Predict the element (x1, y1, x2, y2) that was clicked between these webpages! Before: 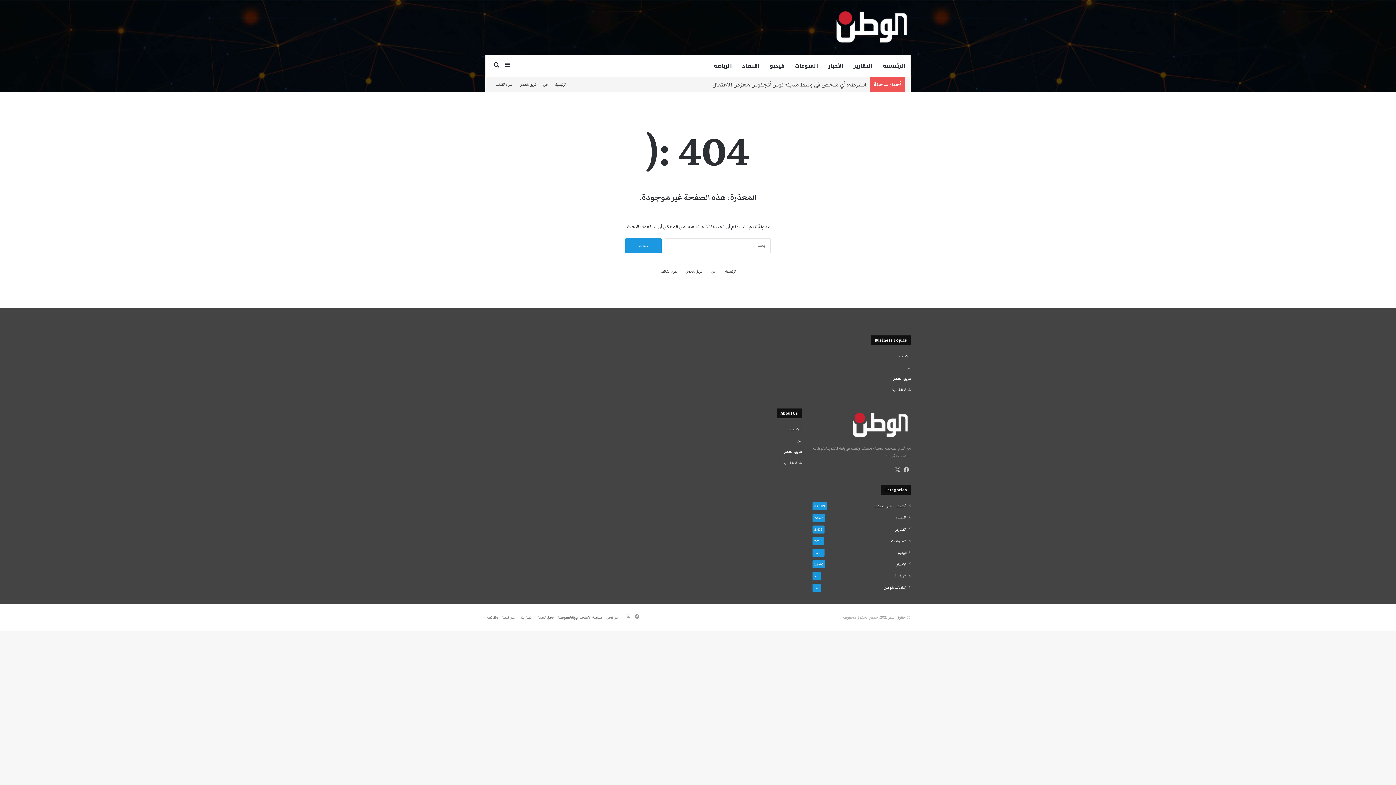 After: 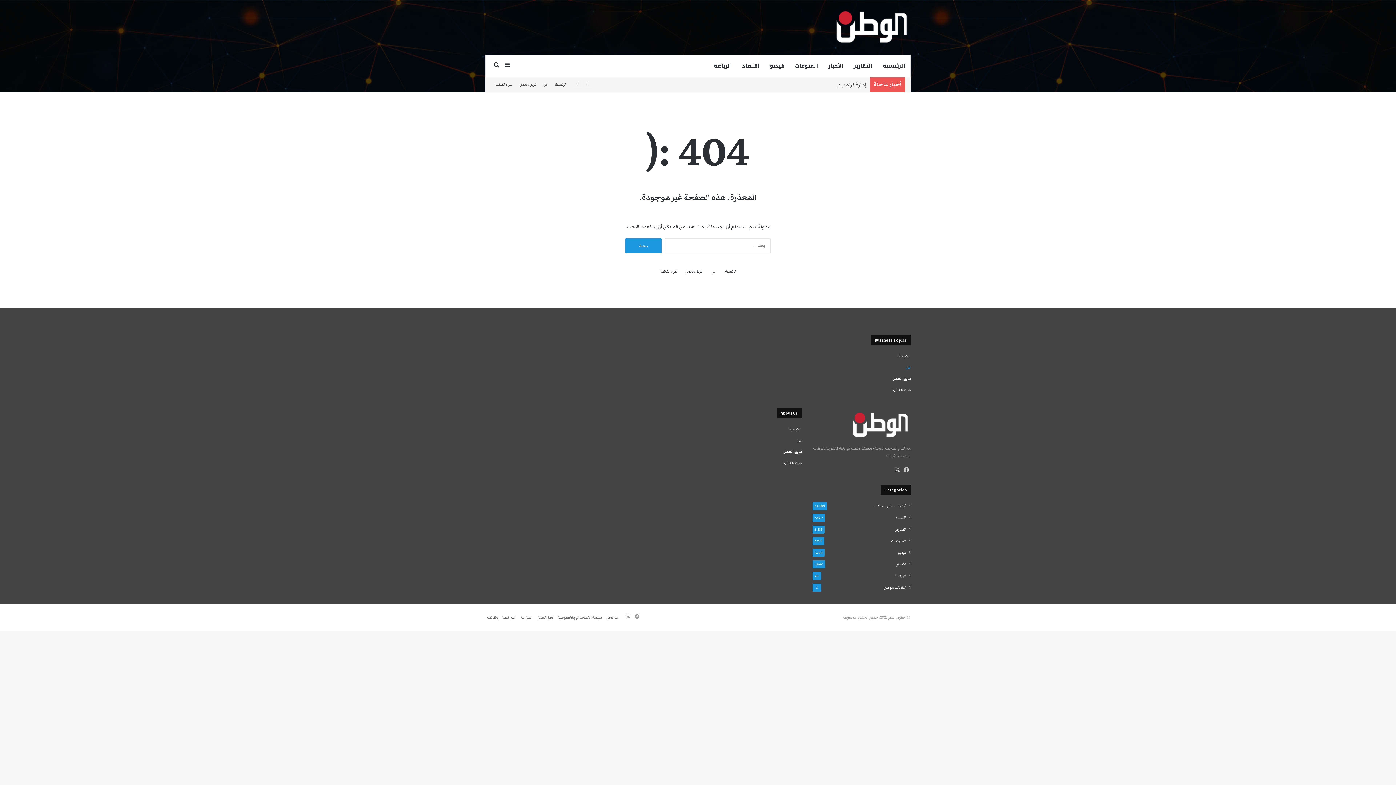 Action: label: عن bbox: (906, 364, 910, 370)